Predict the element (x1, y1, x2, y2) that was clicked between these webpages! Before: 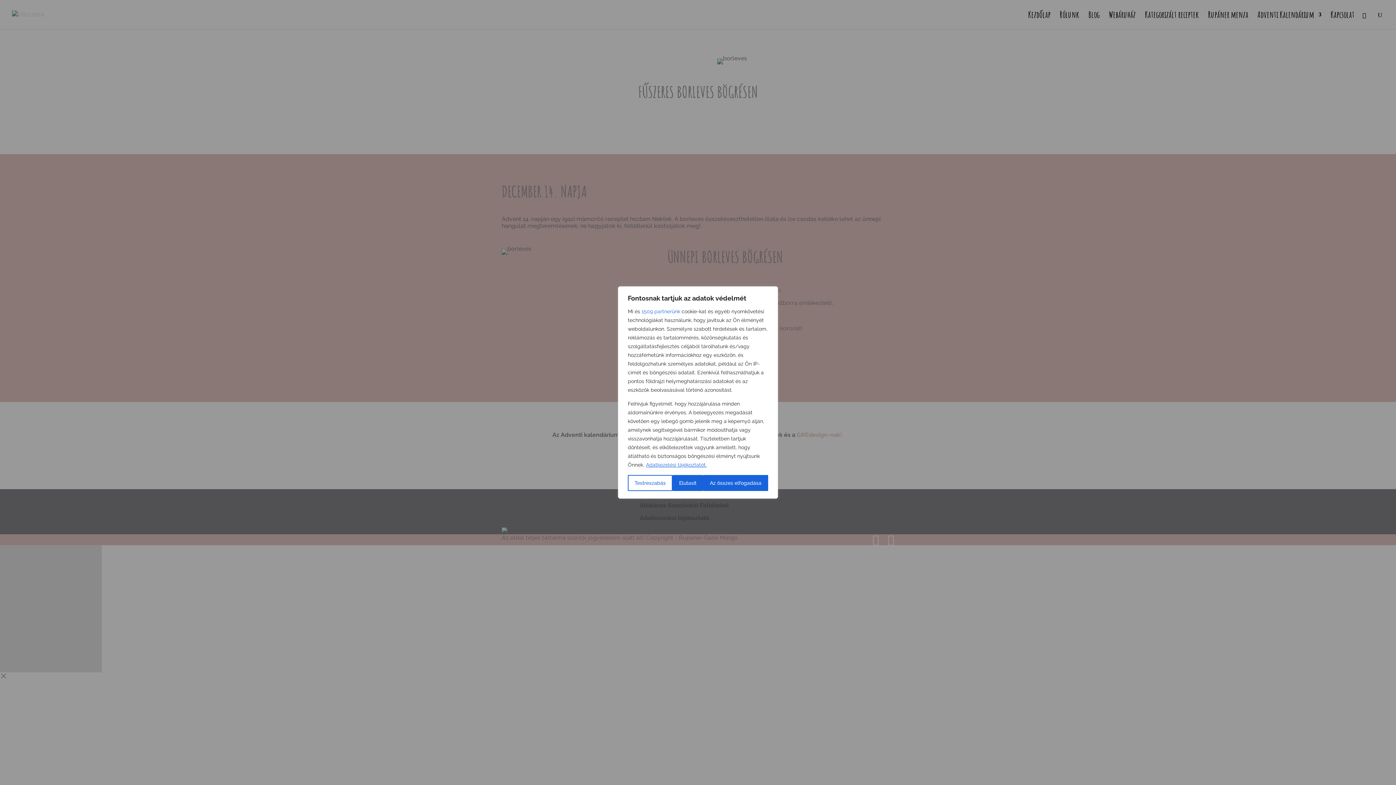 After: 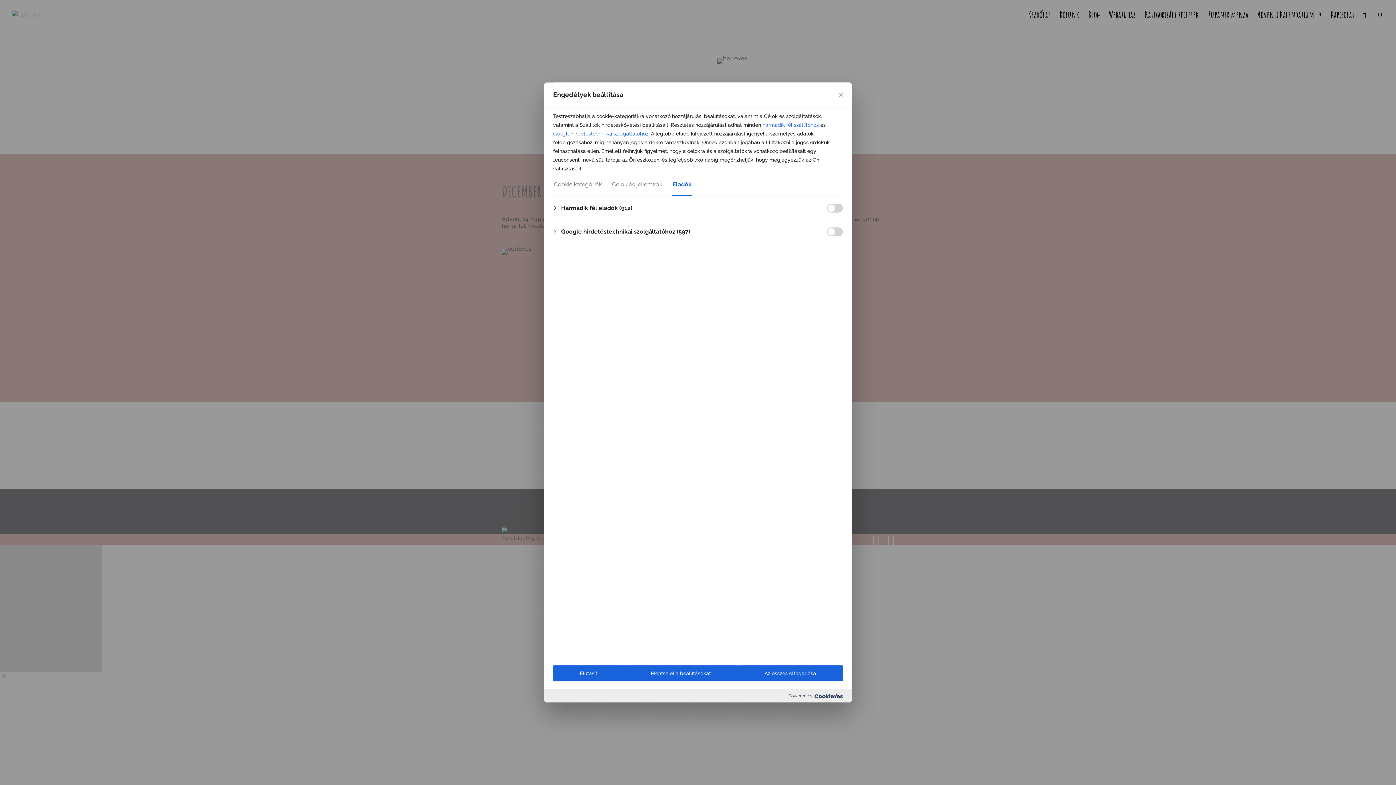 Action: bbox: (641, 307, 680, 316) label: 1509 partnerünk